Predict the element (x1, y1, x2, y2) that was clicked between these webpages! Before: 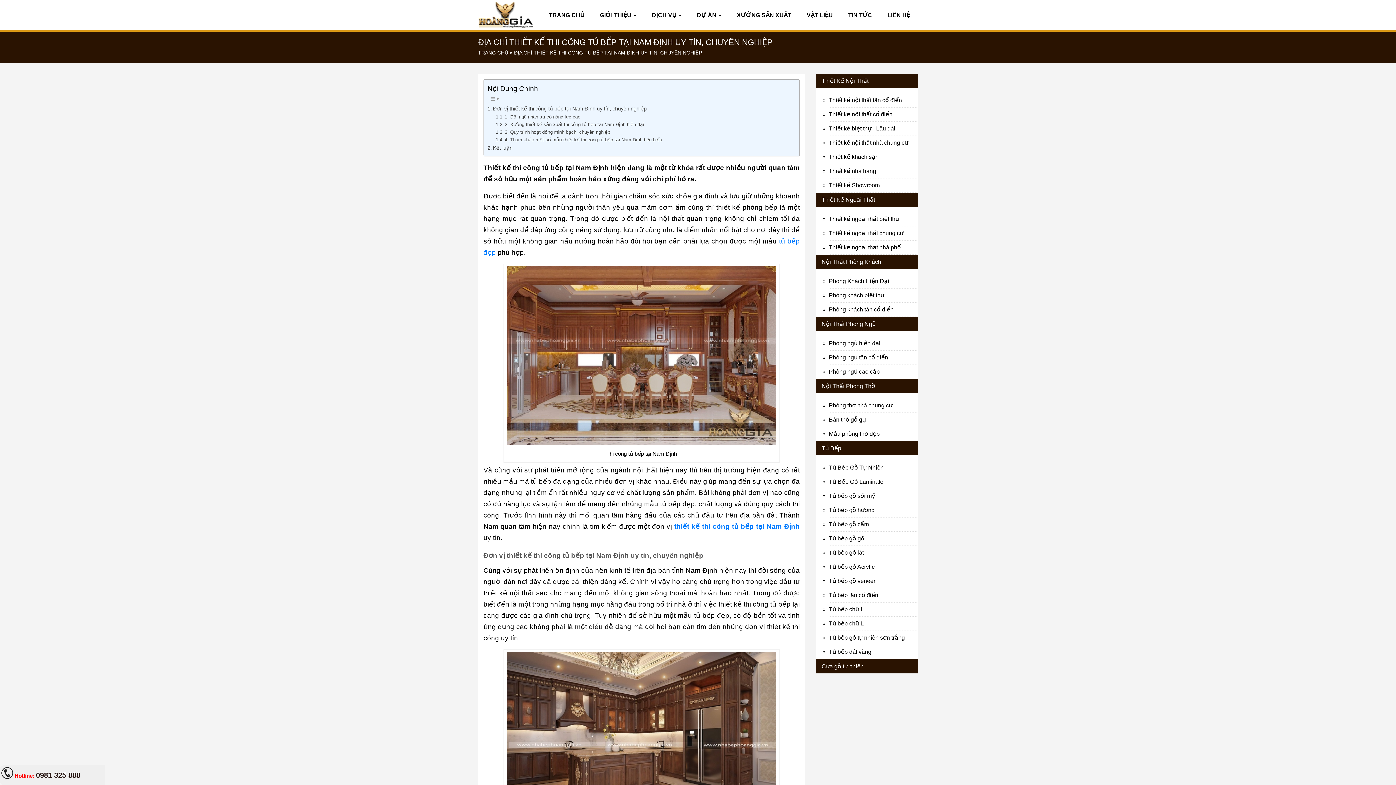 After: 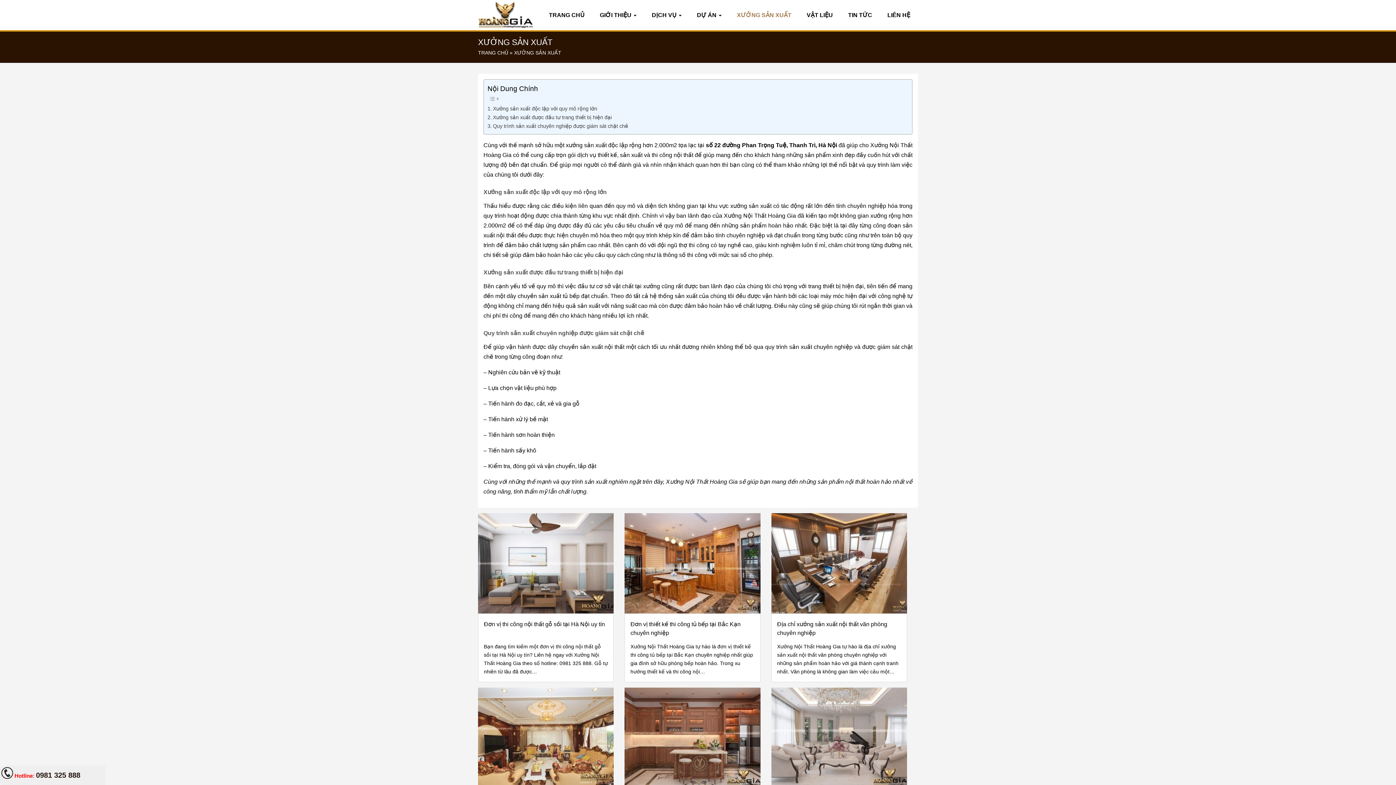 Action: bbox: (734, 7, 794, 22) label: XƯỞNG SẢN XUẤT